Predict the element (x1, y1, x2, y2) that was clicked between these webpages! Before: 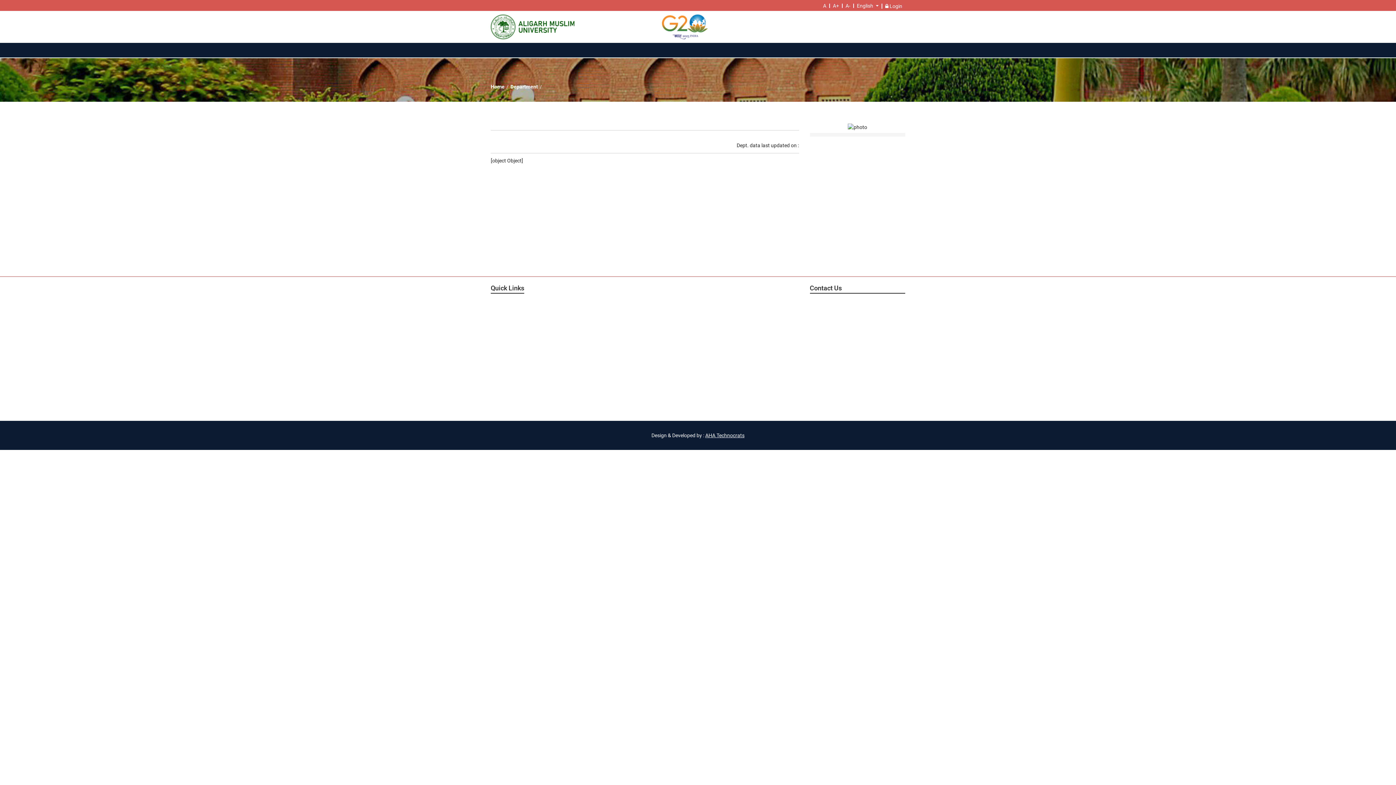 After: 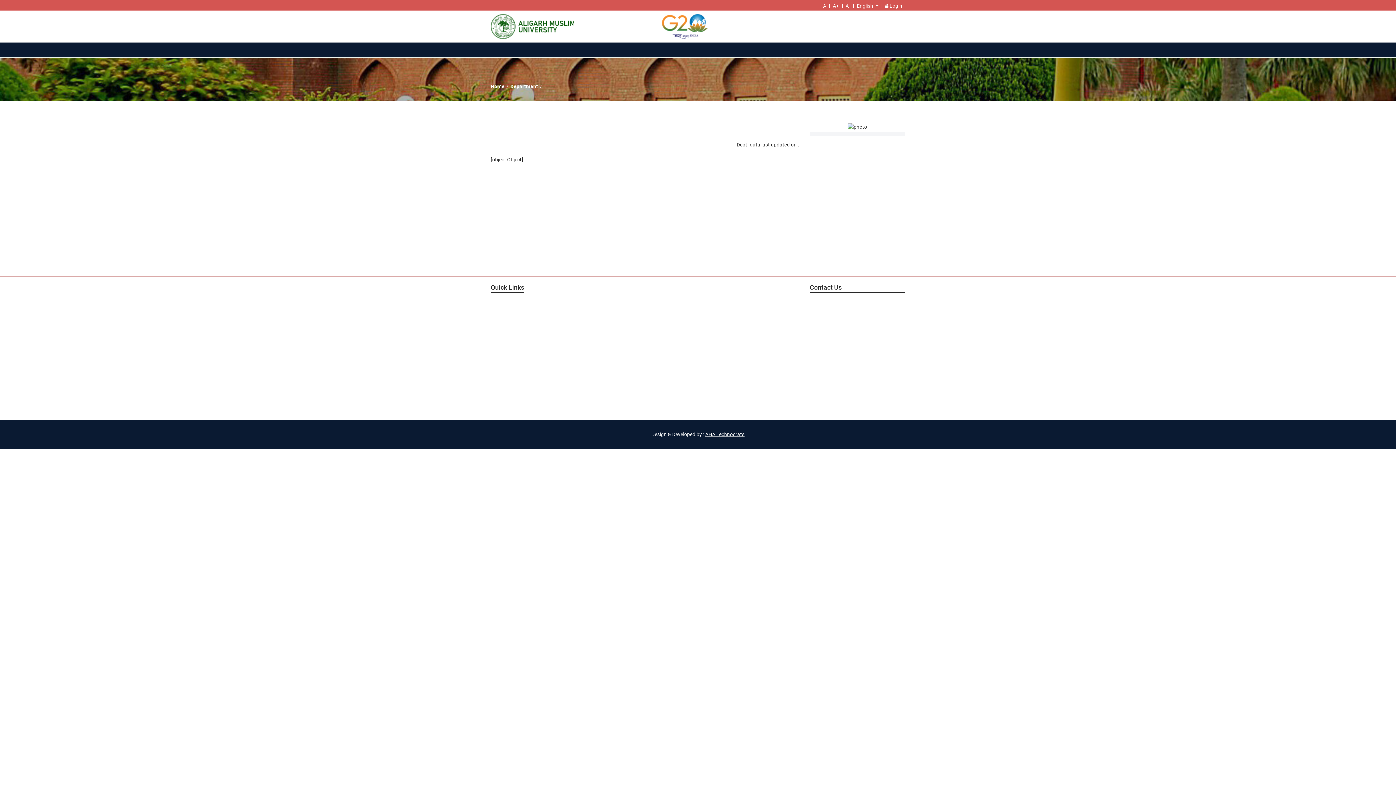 Action: bbox: (842, 3, 853, 7) label: A-